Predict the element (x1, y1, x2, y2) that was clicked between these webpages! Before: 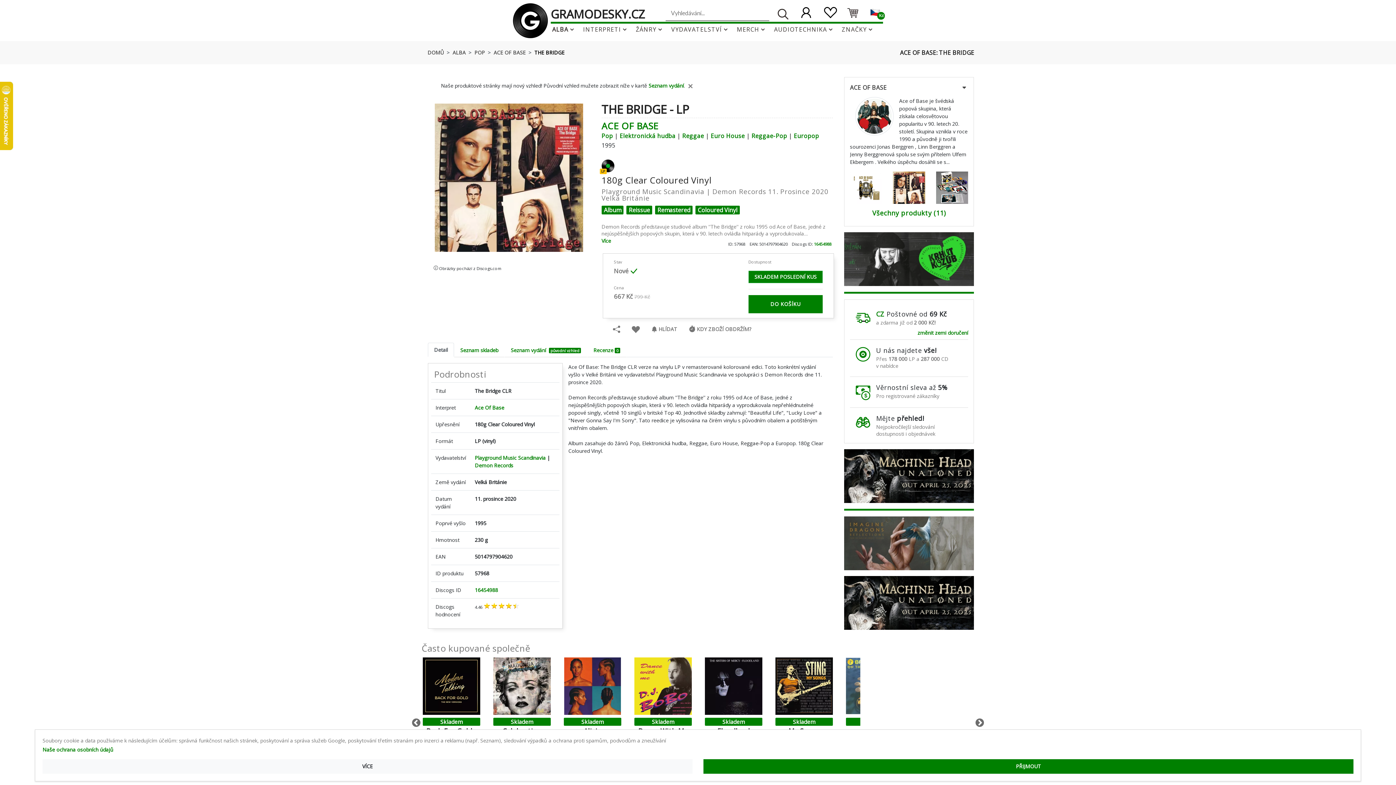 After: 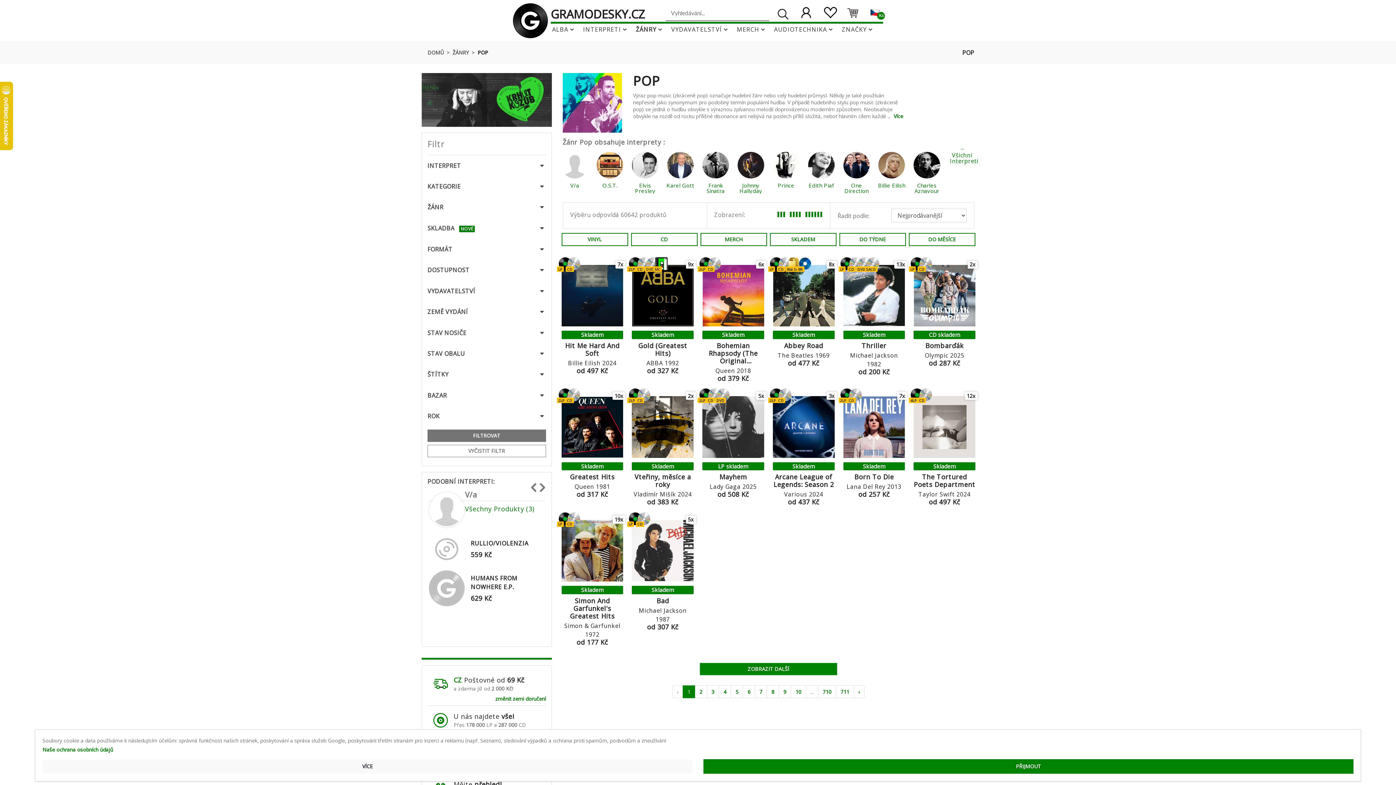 Action: bbox: (474, 49, 485, 56) label: POP